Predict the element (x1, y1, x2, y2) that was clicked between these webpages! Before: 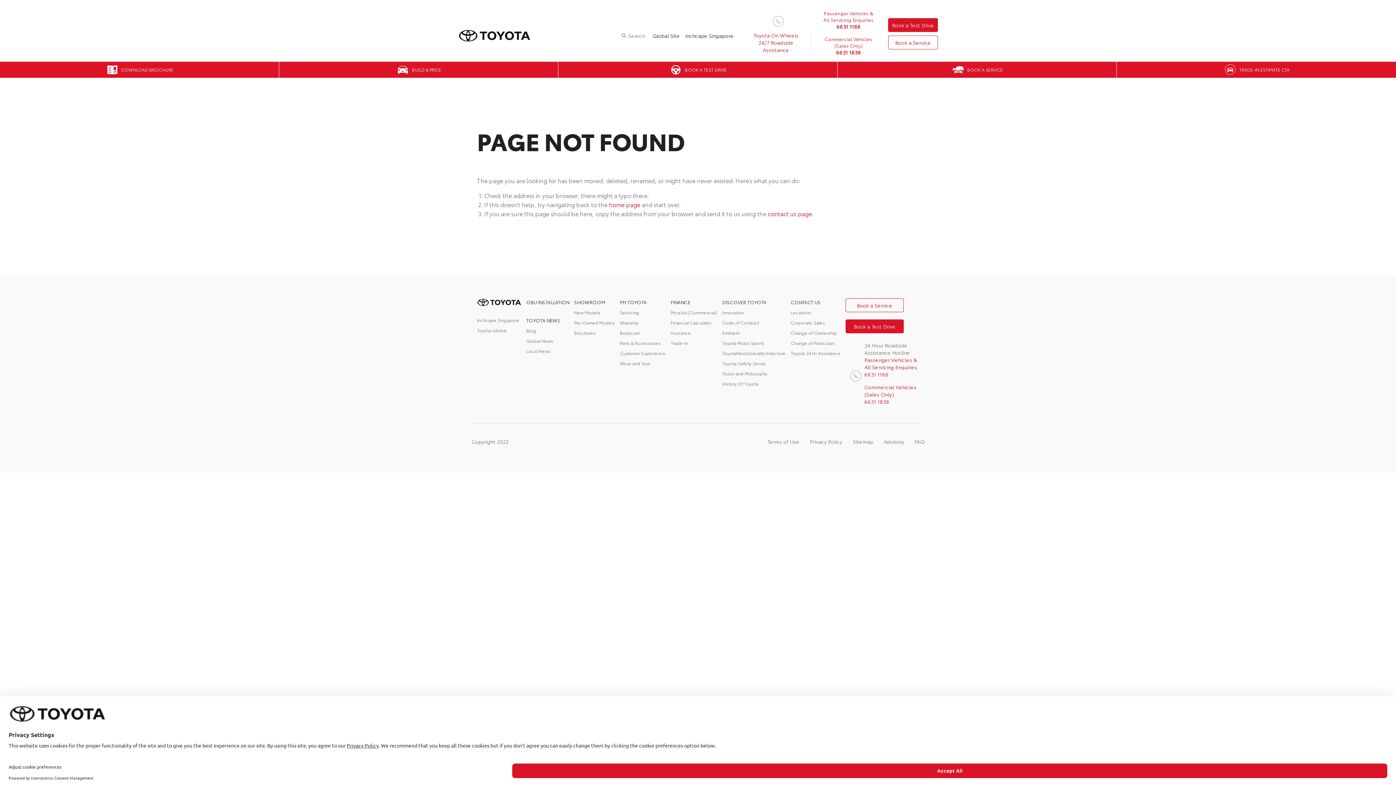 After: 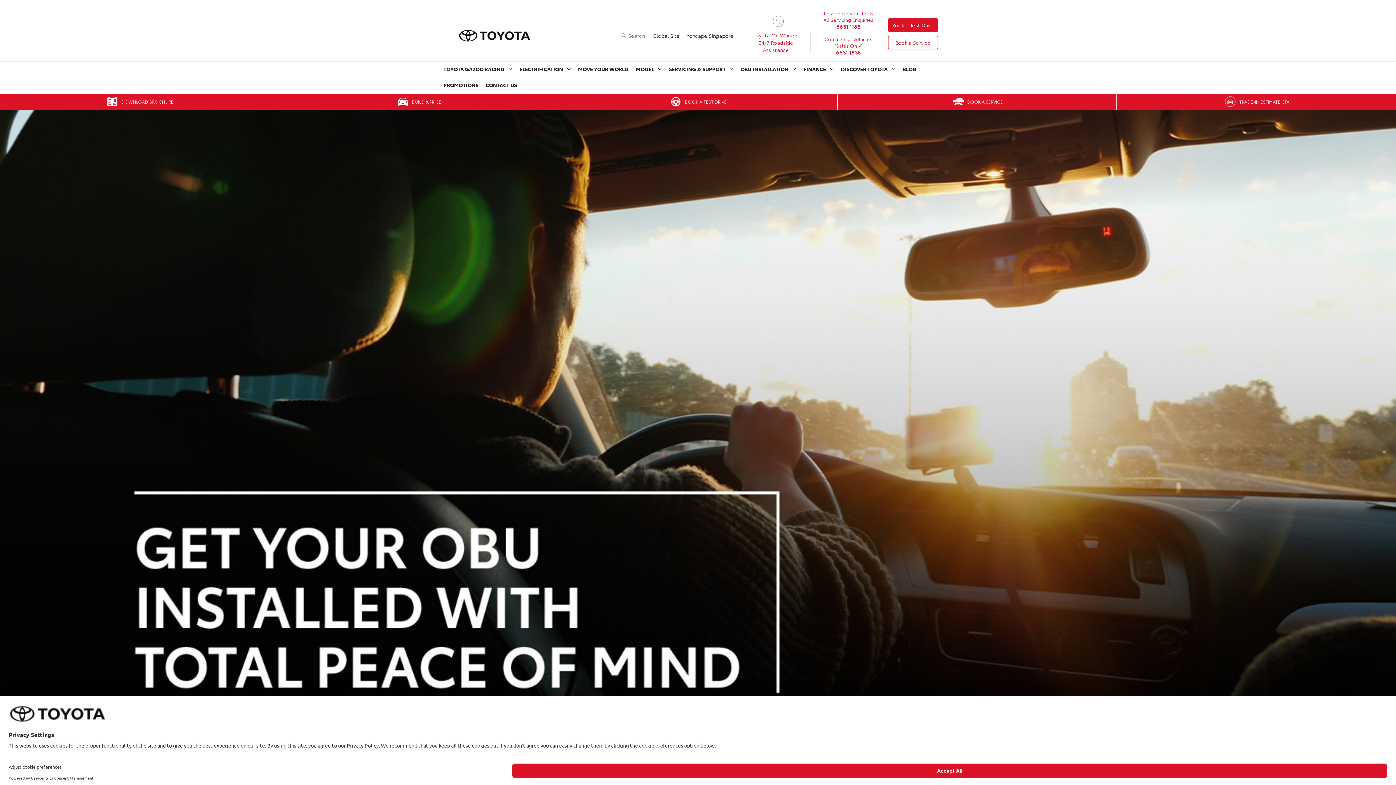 Action: label: OBU INSTALLATION bbox: (526, 298, 569, 305)